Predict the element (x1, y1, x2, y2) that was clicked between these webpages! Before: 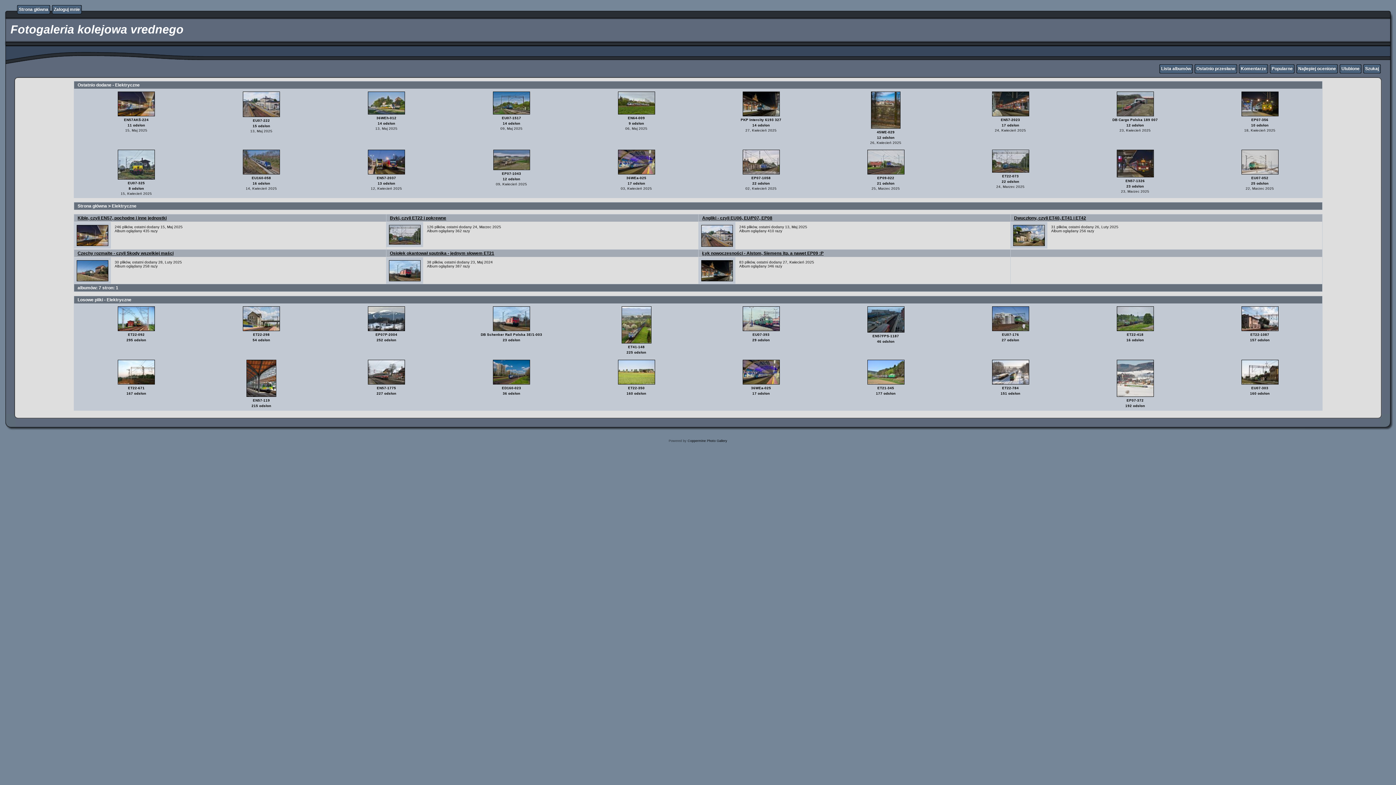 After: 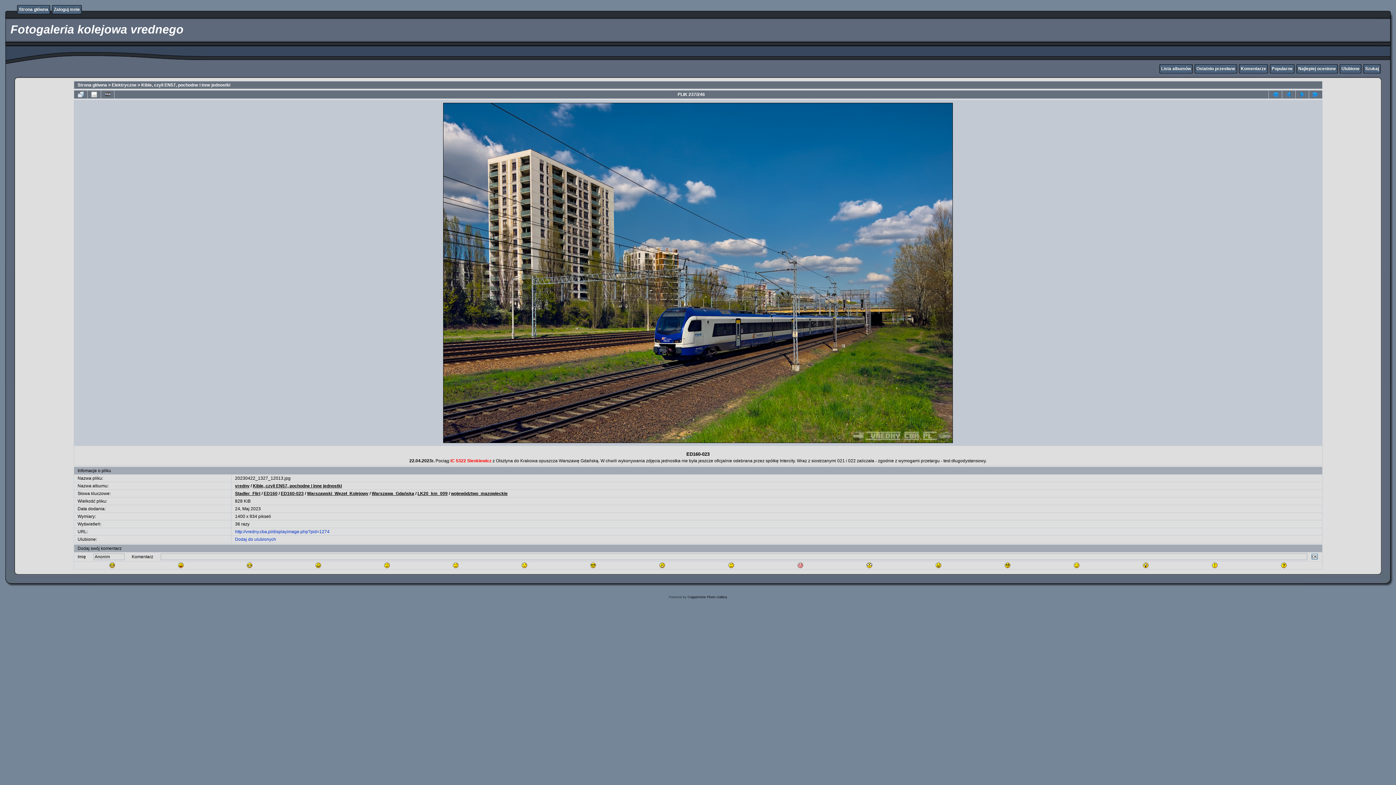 Action: label: 
 bbox: (492, 381, 530, 386)